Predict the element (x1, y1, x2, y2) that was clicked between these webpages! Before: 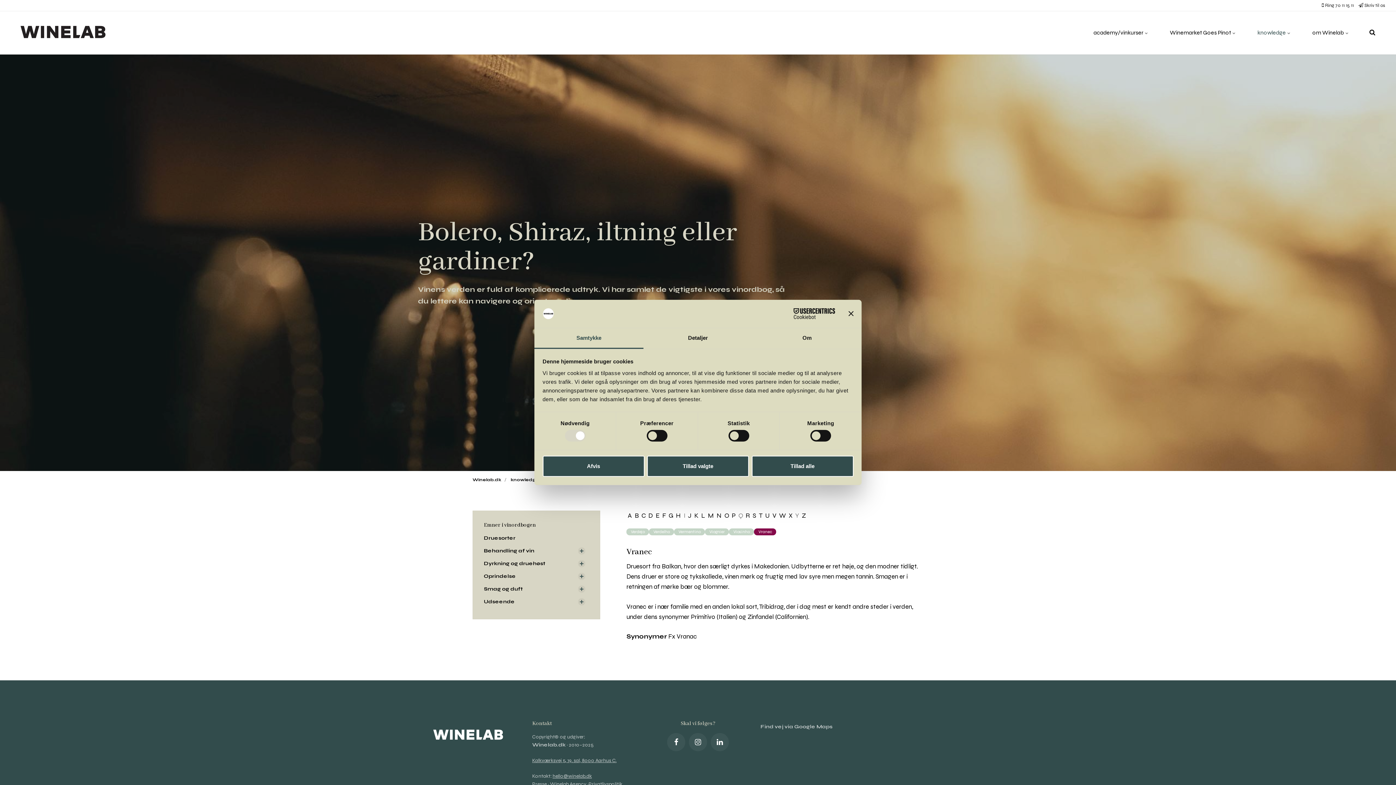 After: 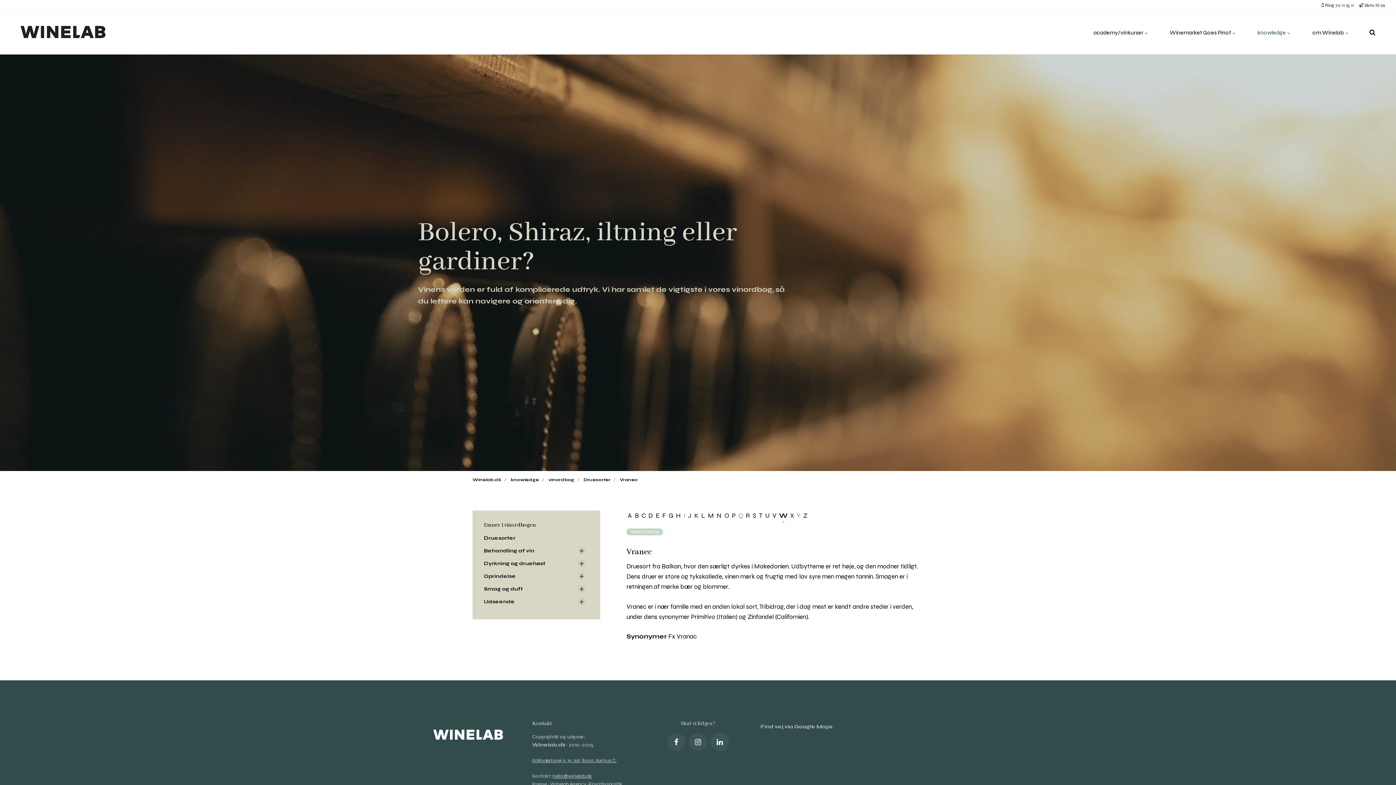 Action: bbox: (777, 510, 787, 521) label: W